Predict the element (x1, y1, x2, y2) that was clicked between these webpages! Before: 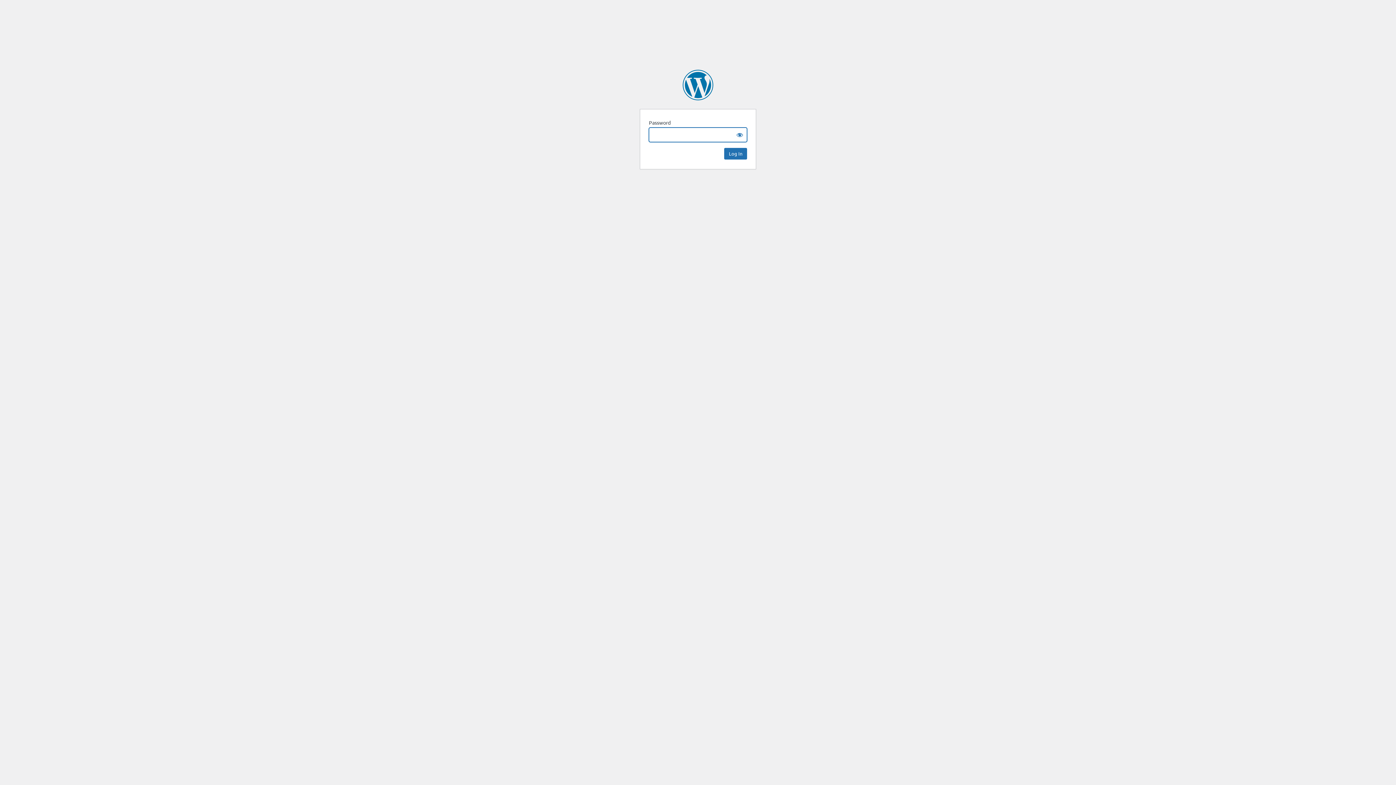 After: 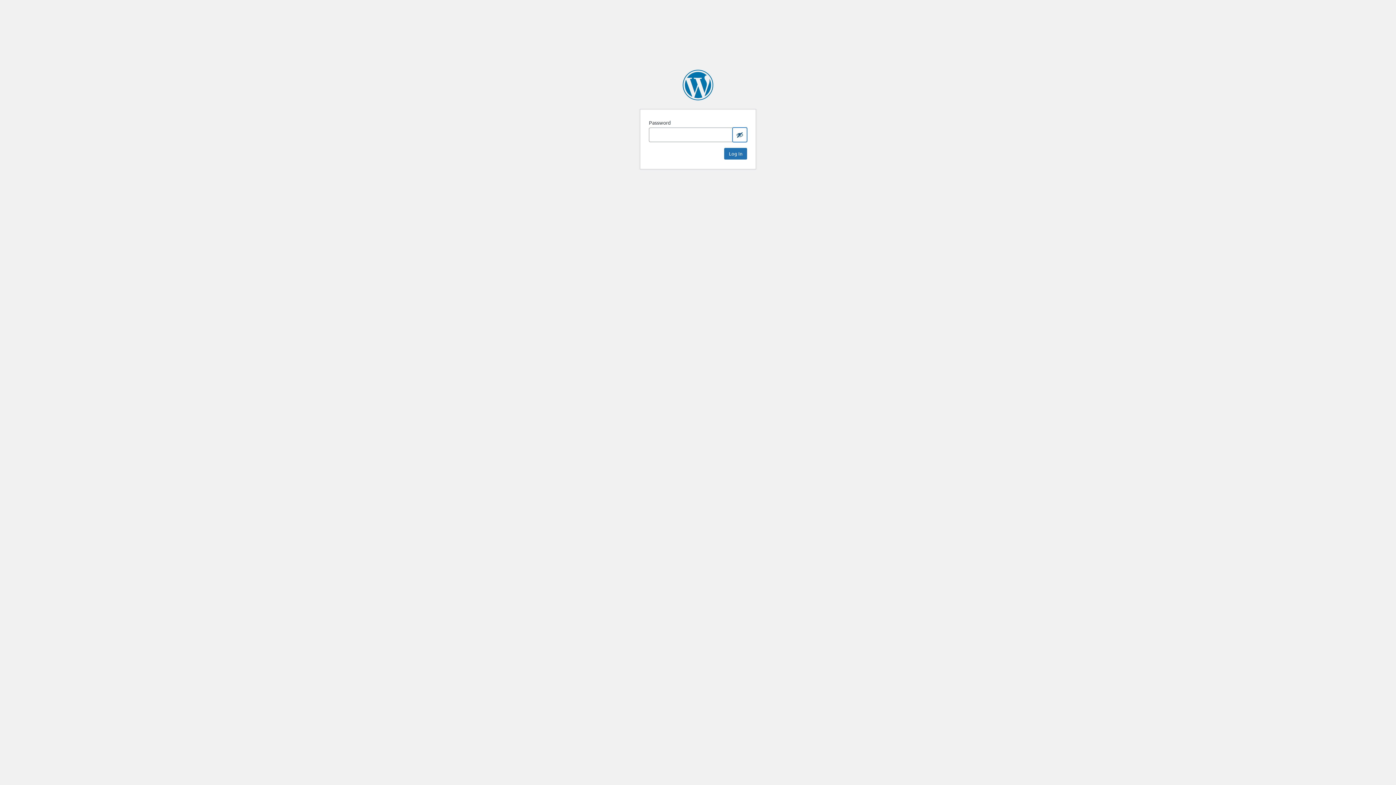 Action: bbox: (732, 127, 747, 142) label: Show password